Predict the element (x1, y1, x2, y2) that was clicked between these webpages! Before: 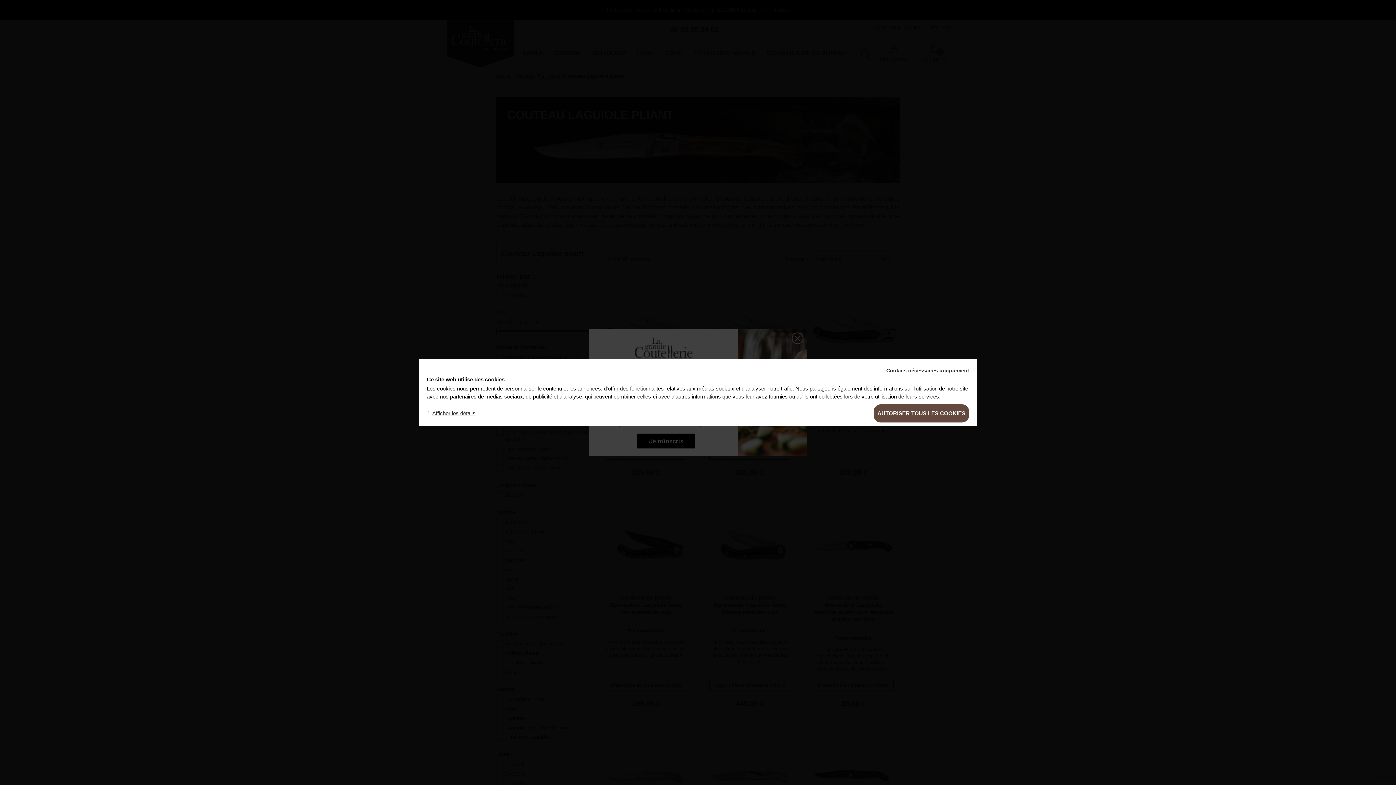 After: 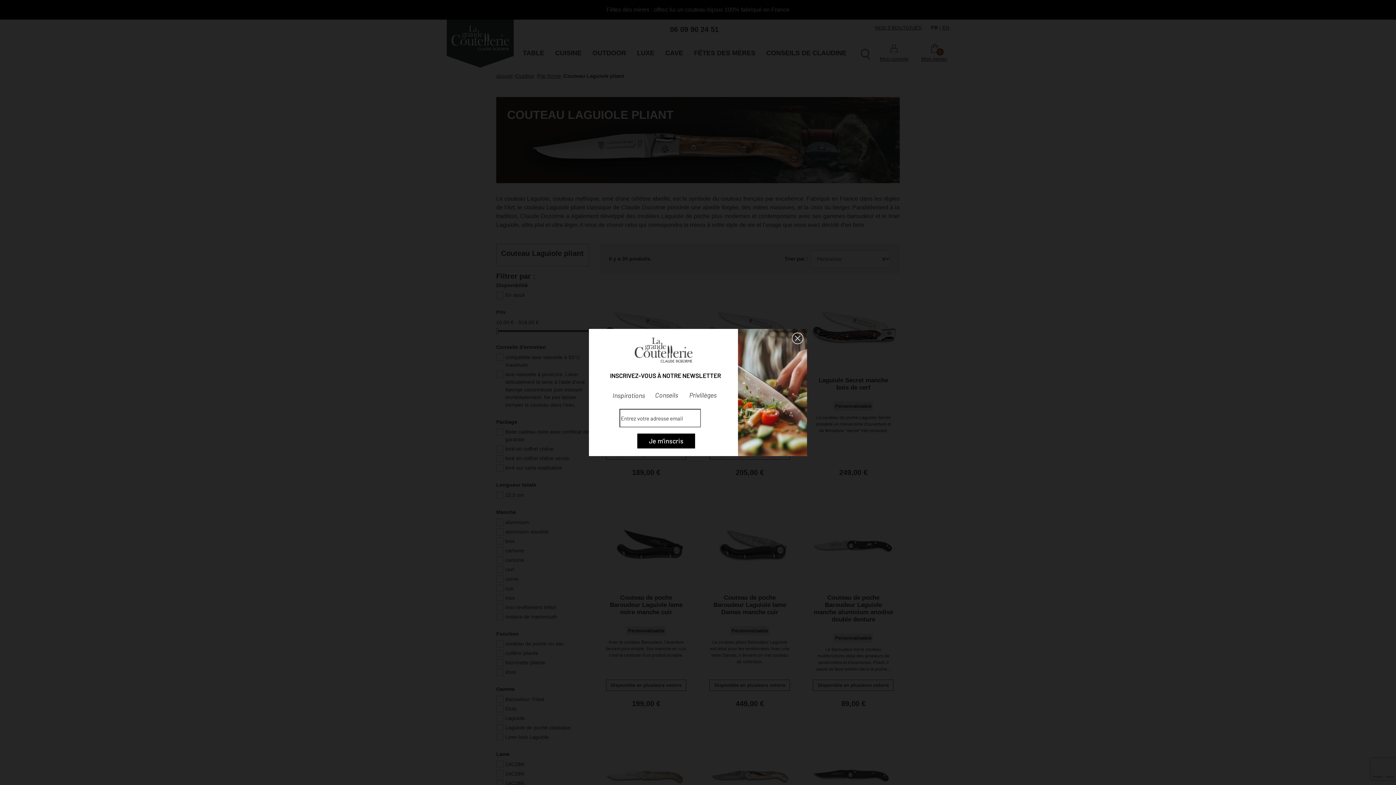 Action: bbox: (873, 404, 969, 422) label: AUTORISER TOUS LES COOKIES